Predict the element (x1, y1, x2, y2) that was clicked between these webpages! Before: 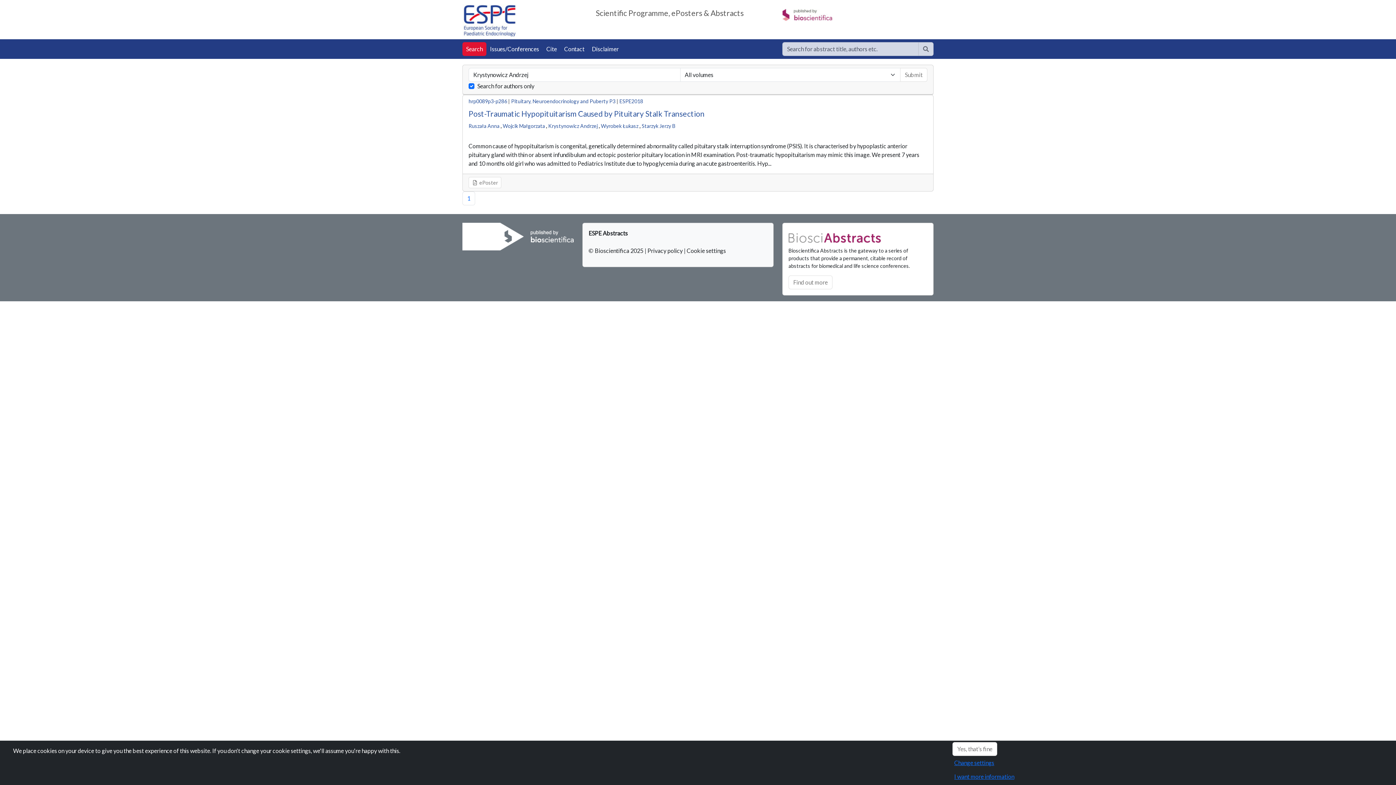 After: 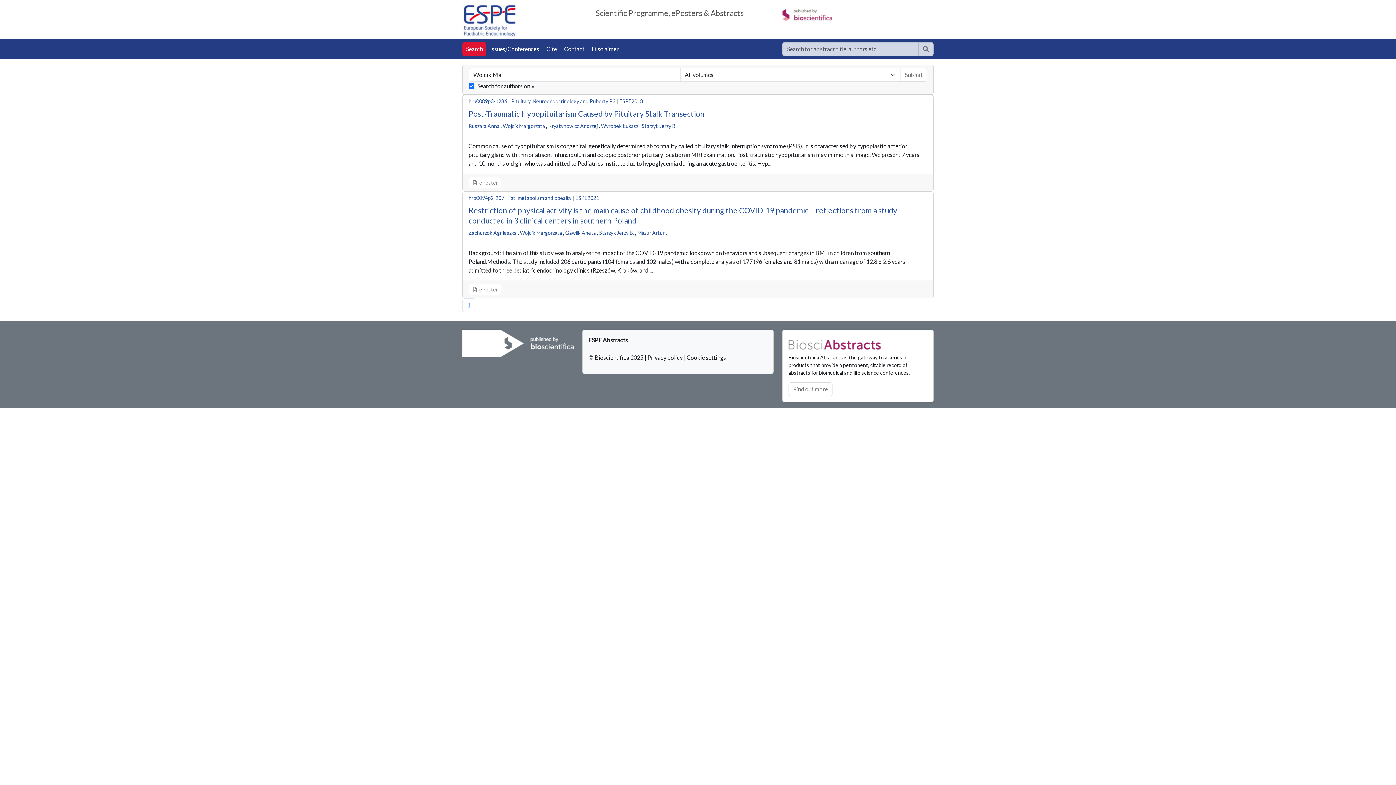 Action: label: Wojcik Małgorzata bbox: (502, 122, 545, 129)